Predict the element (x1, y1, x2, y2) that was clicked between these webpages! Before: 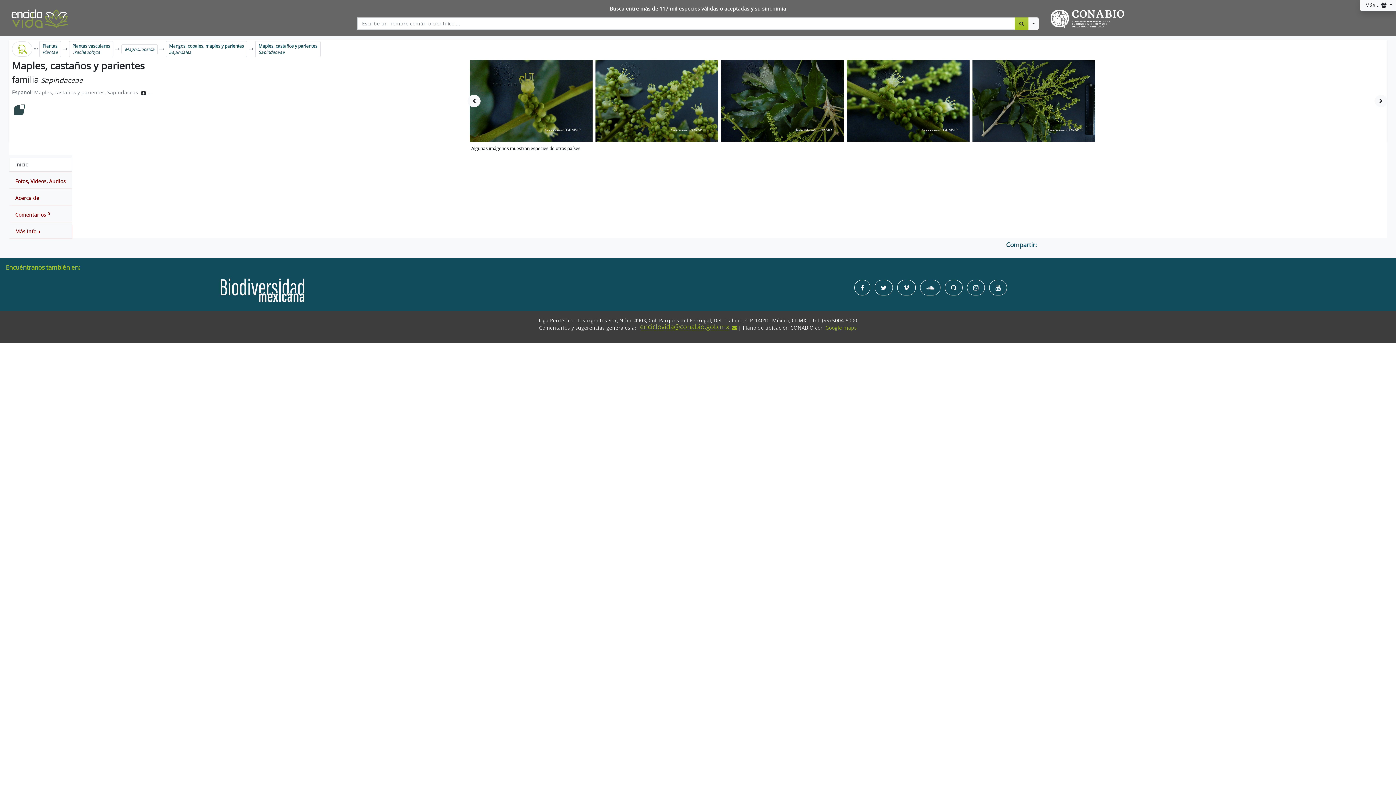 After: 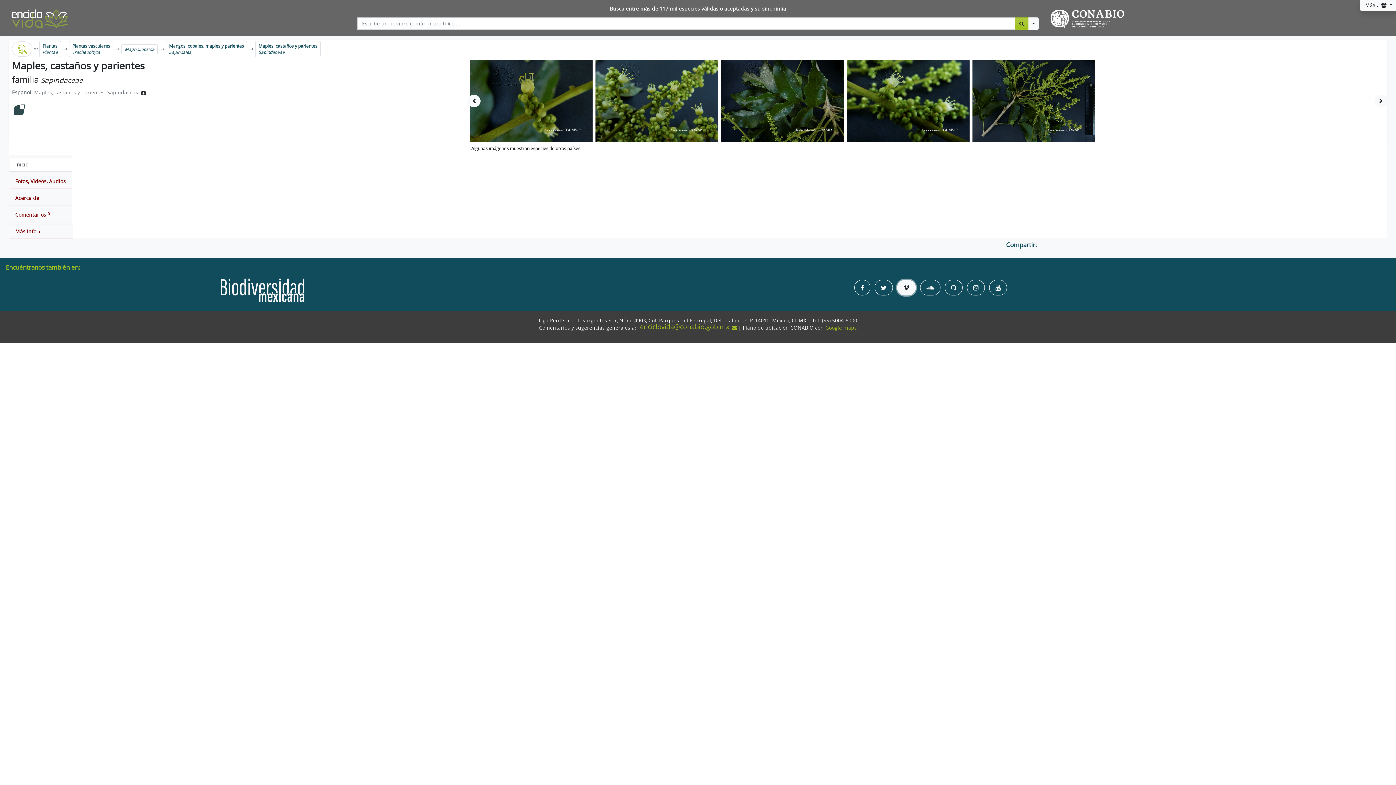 Action: bbox: (897, 280, 915, 295)